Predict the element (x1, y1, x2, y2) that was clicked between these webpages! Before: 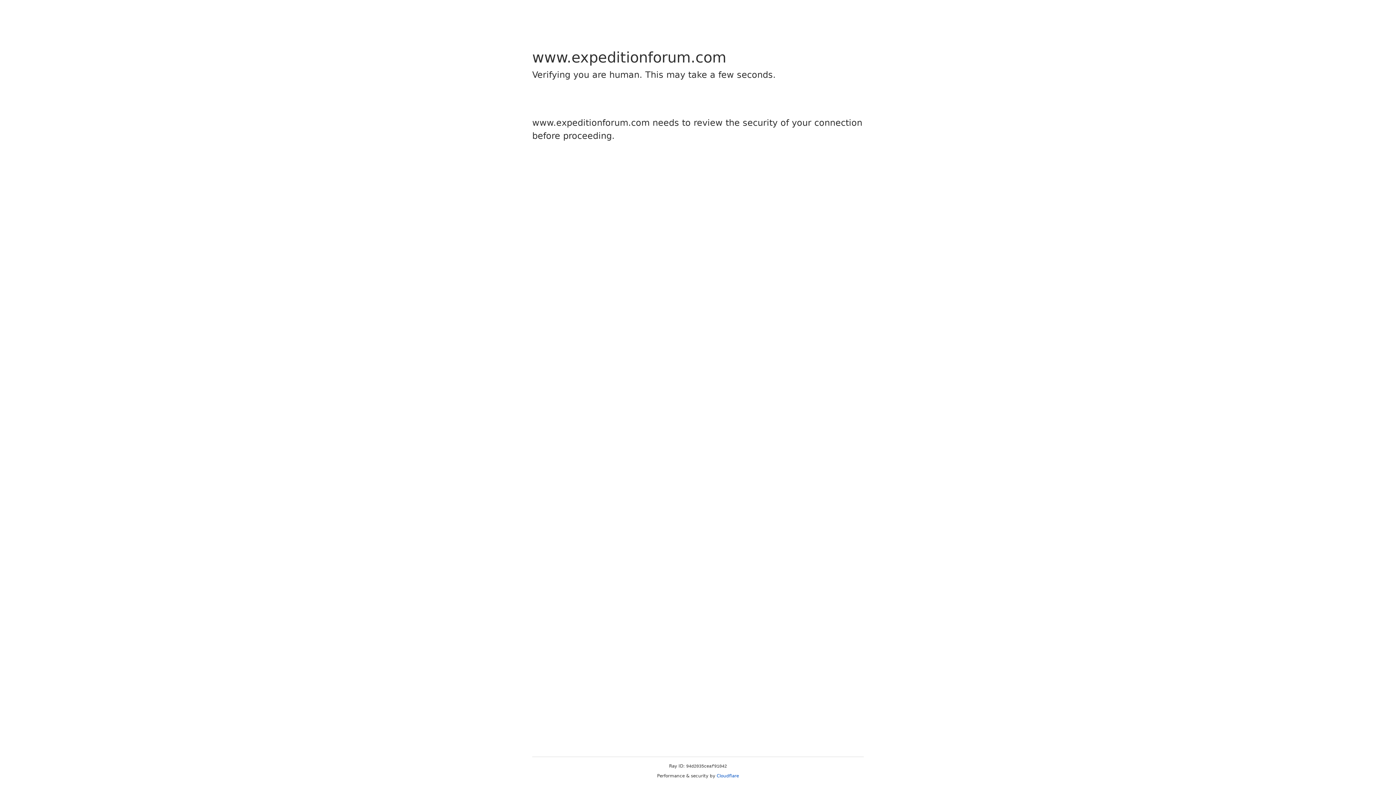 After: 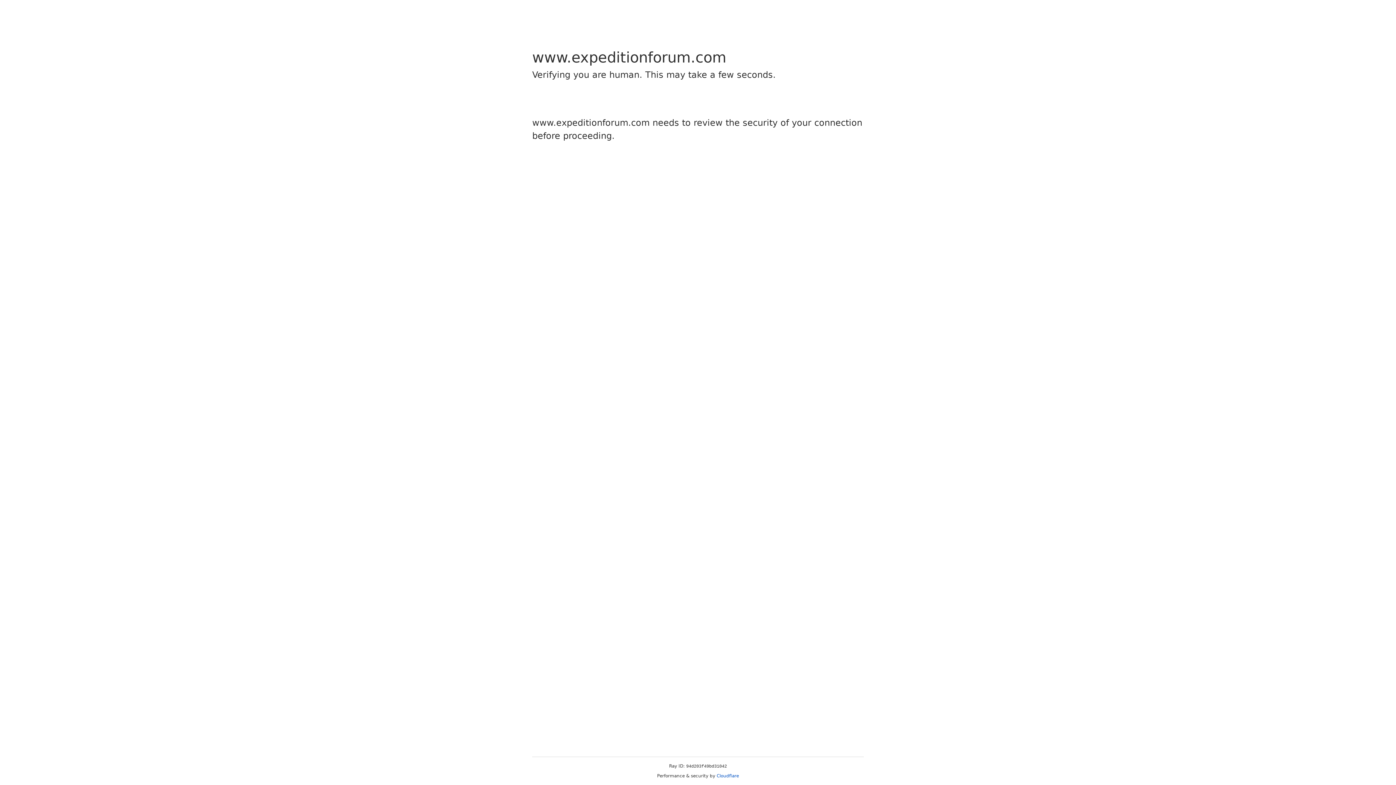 Action: bbox: (716, 773, 739, 778) label: Cloudflare